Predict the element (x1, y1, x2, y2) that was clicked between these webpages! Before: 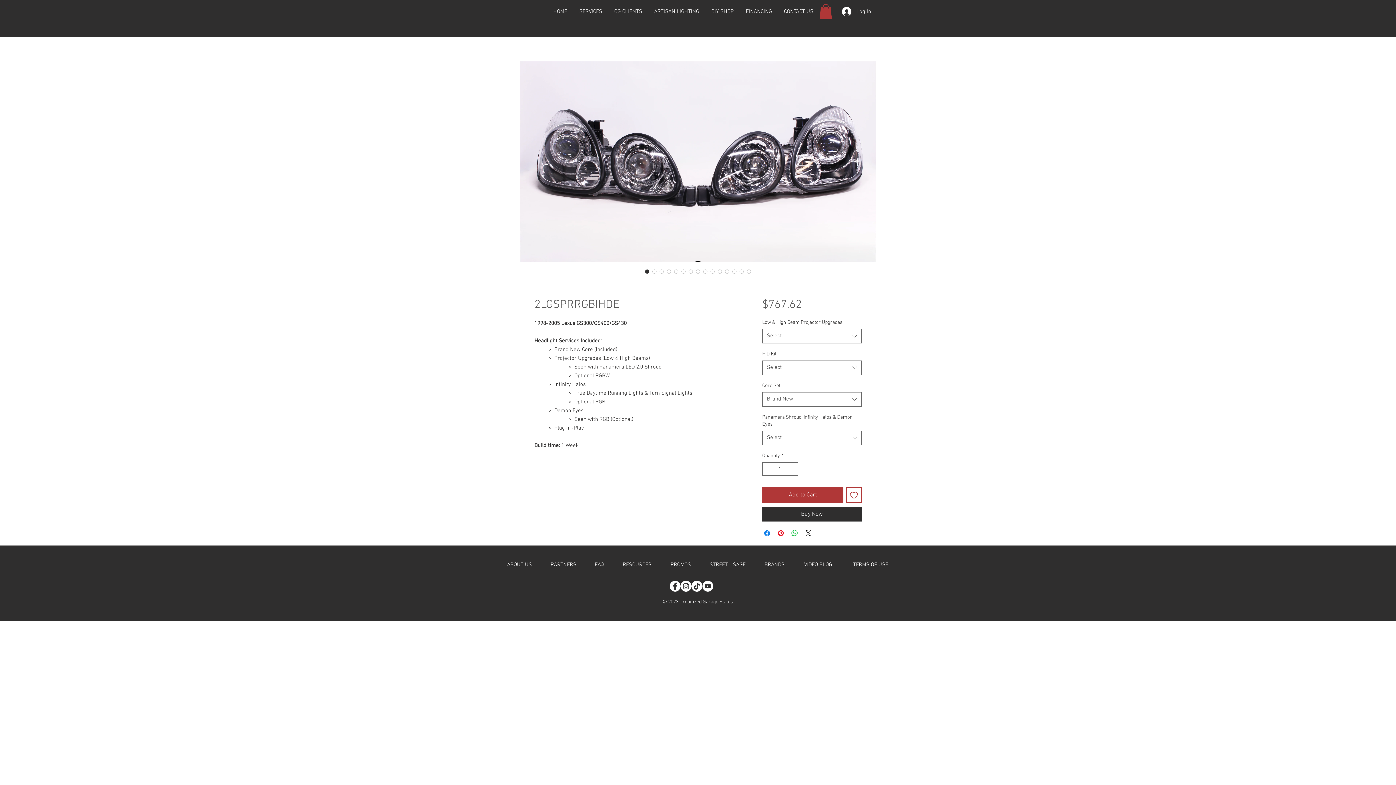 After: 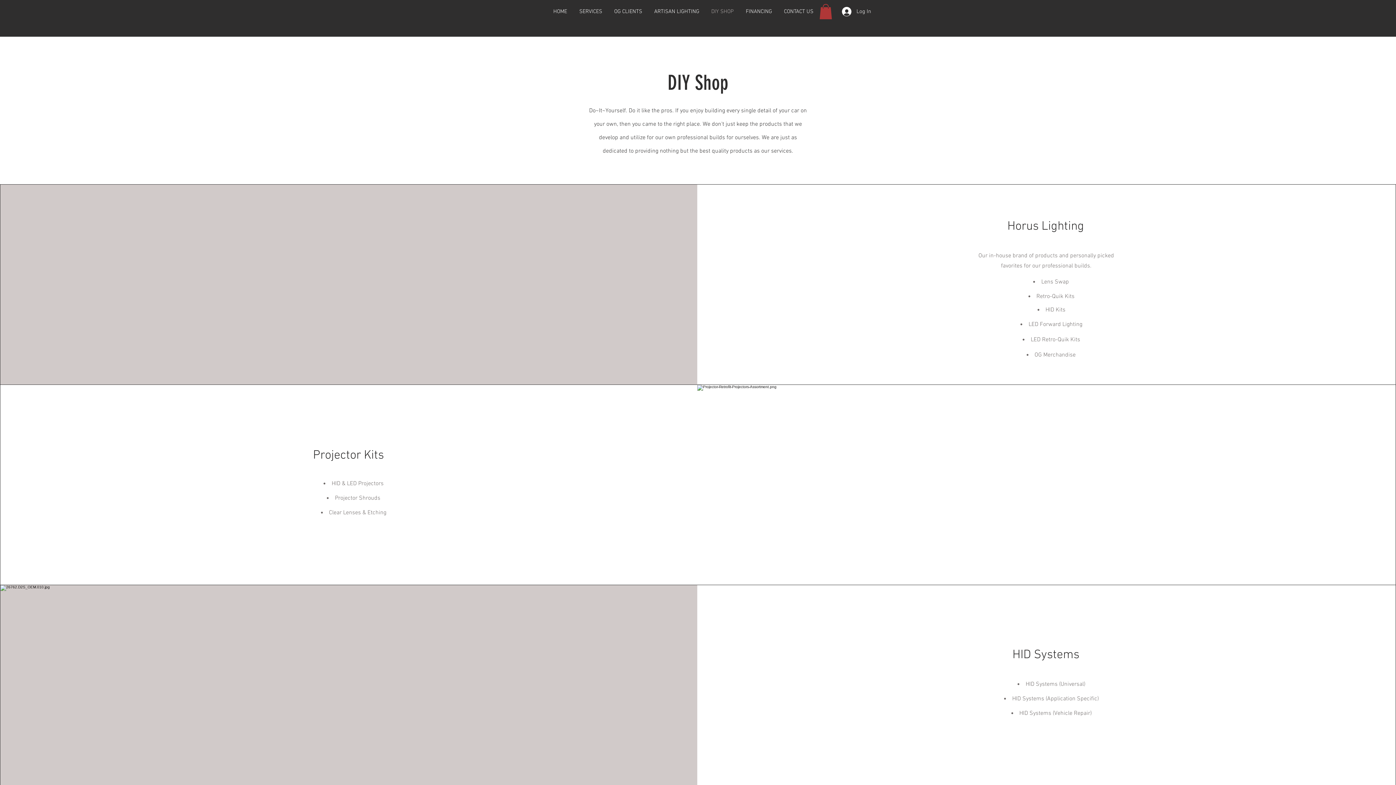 Action: label: DIY SHOP bbox: (705, 7, 740, 16)